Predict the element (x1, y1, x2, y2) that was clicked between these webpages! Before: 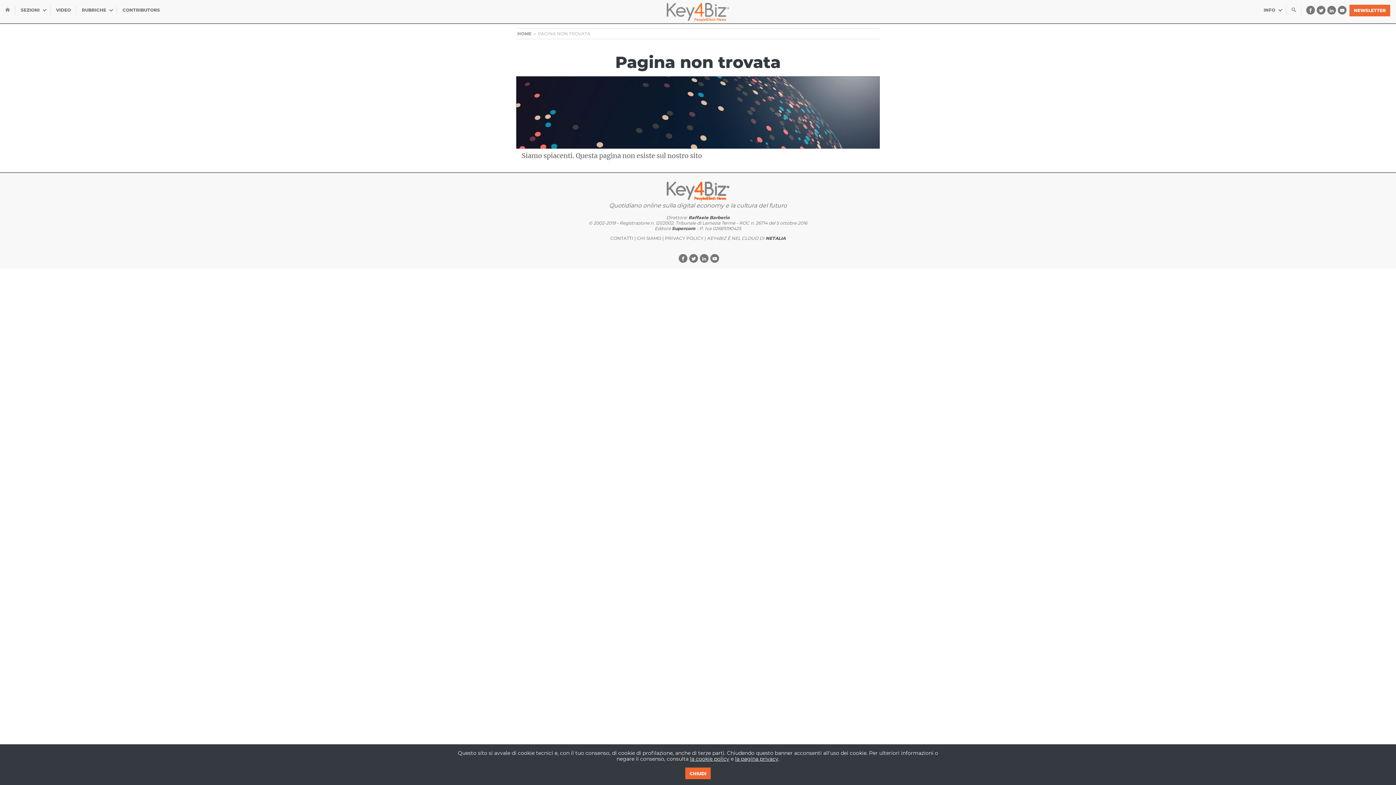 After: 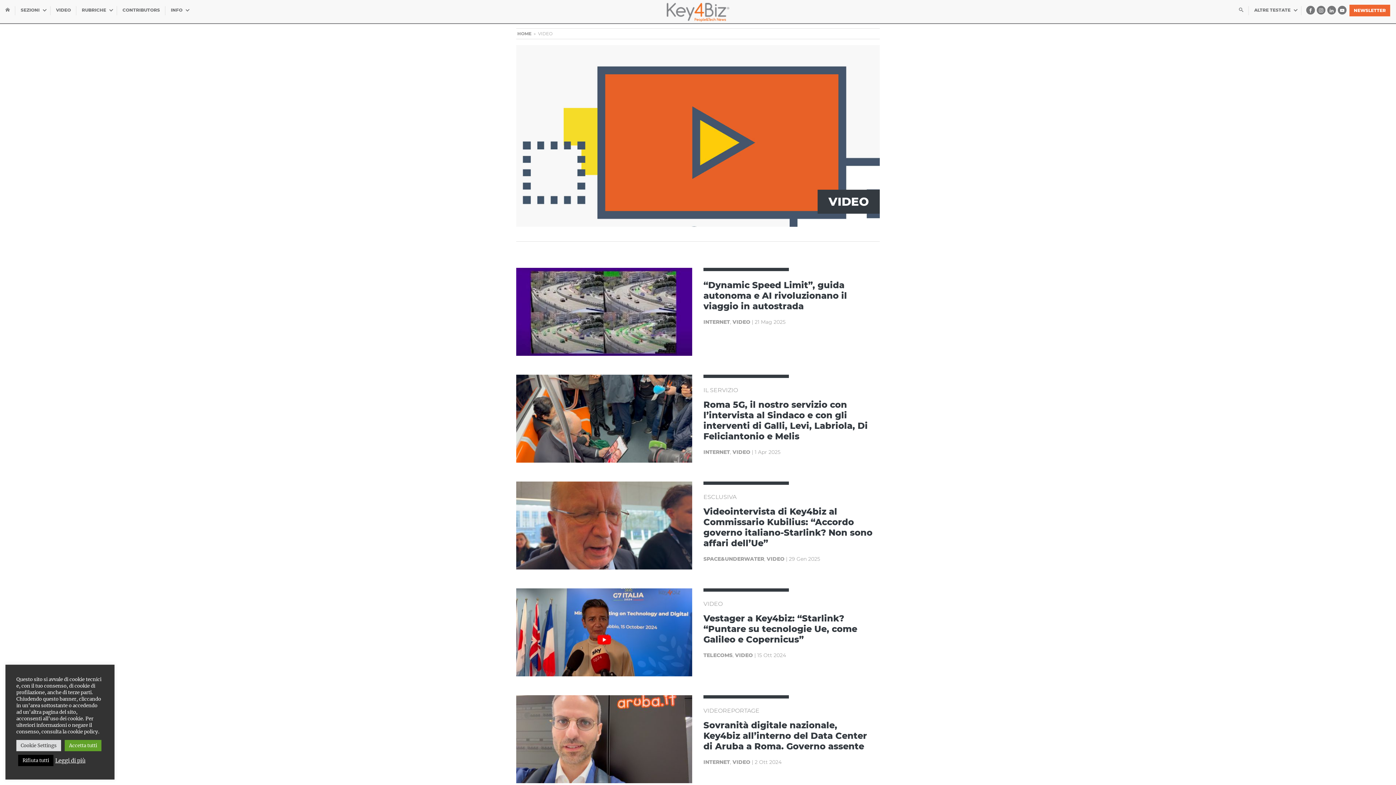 Action: label: VIDEO bbox: (50, 0, 76, 20)